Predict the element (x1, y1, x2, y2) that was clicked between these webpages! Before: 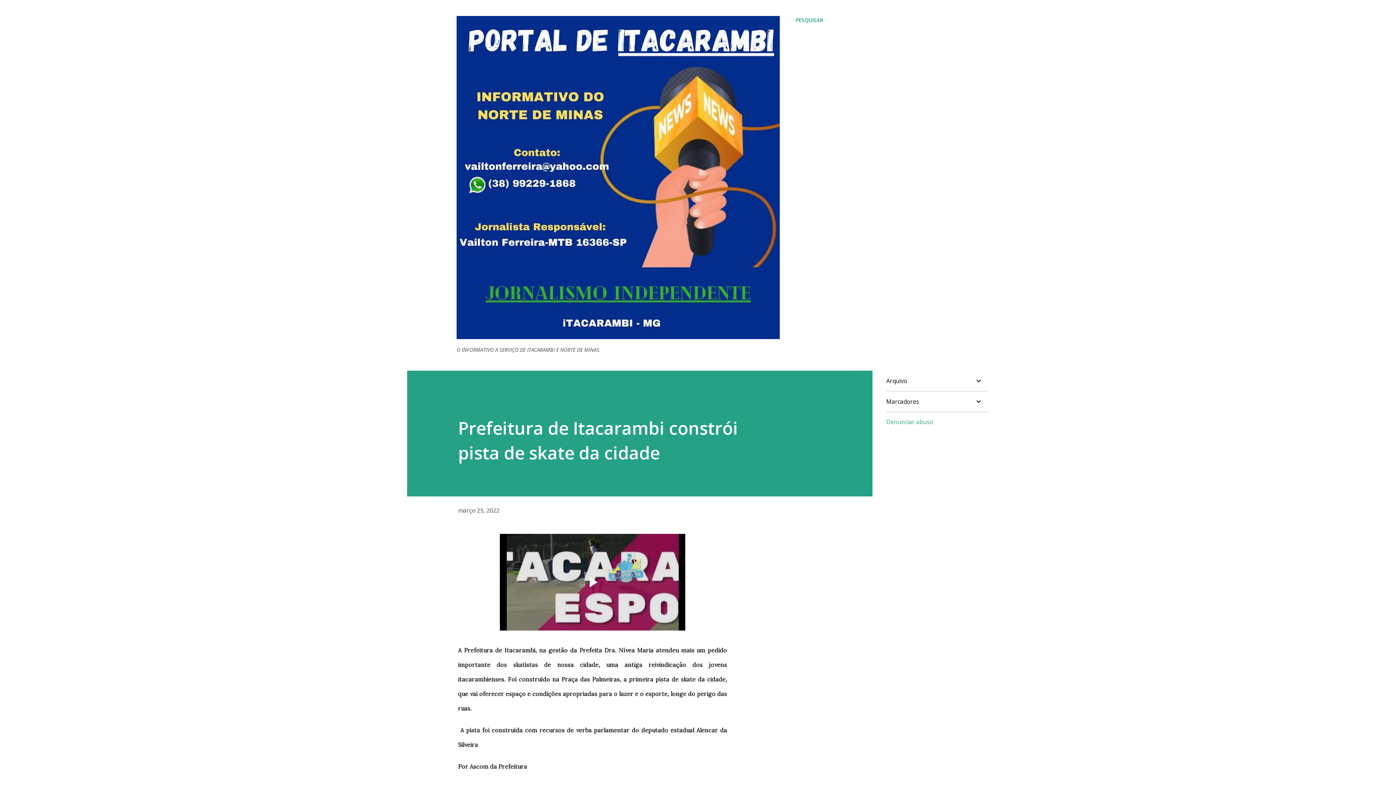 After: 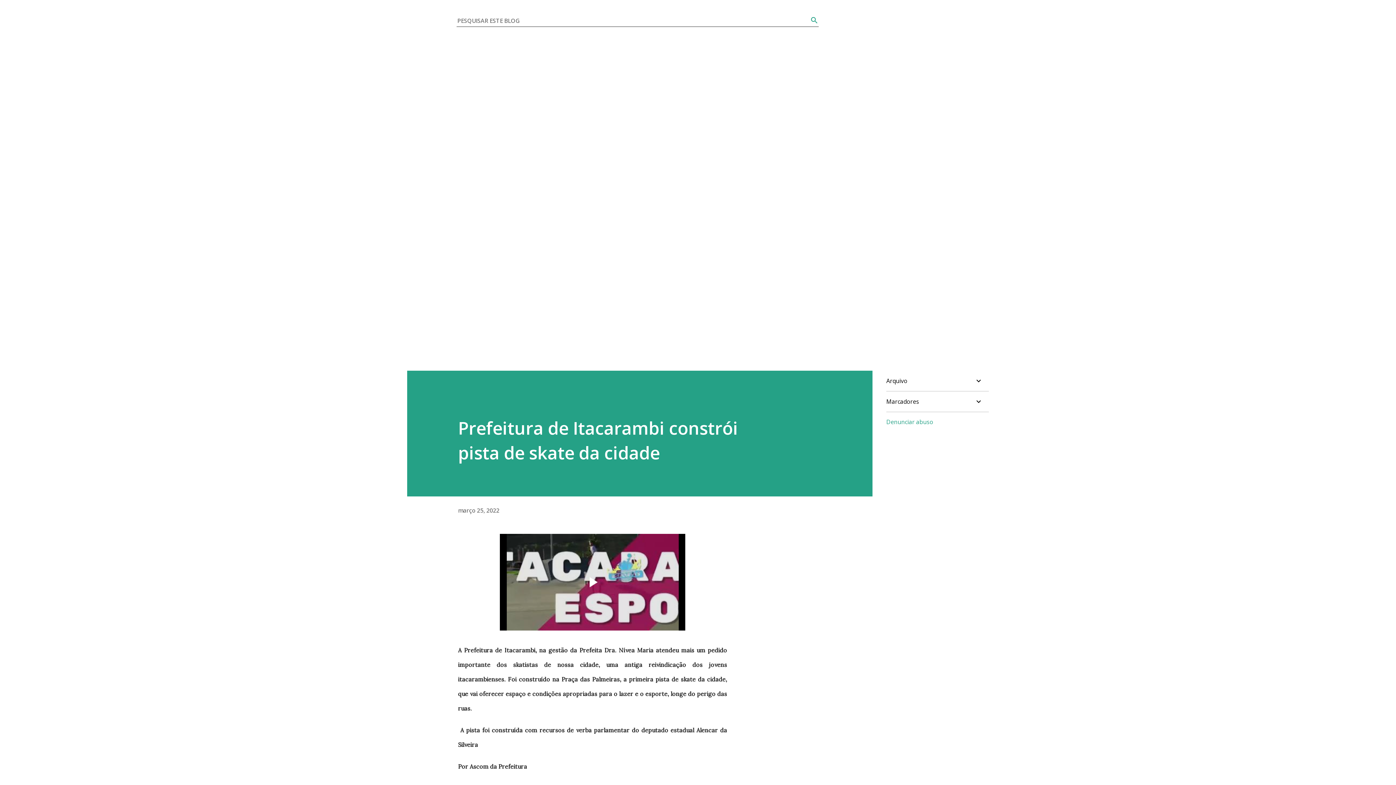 Action: label: Pesquisar bbox: (796, 16, 823, 24)